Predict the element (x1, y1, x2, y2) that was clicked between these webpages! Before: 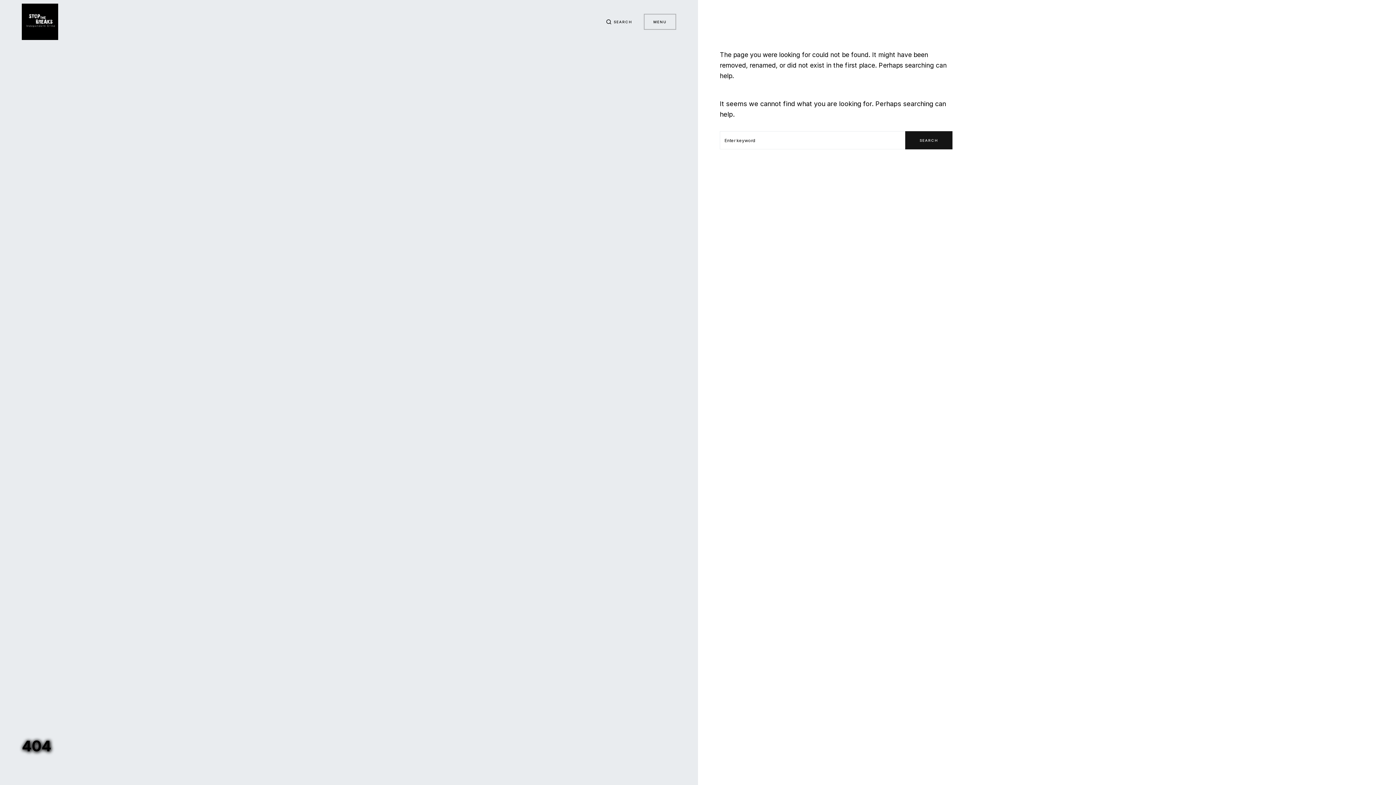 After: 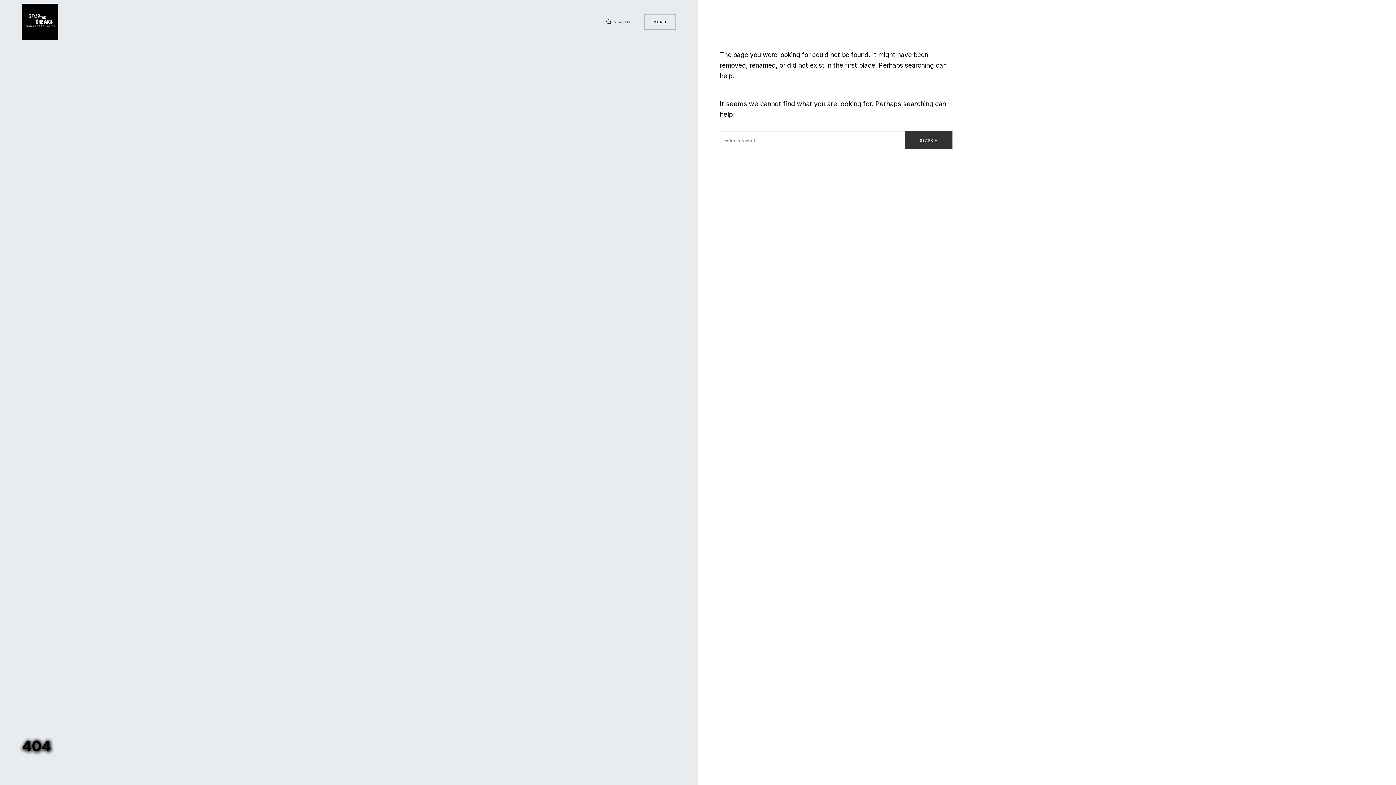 Action: bbox: (905, 131, 952, 149) label: SEARCH